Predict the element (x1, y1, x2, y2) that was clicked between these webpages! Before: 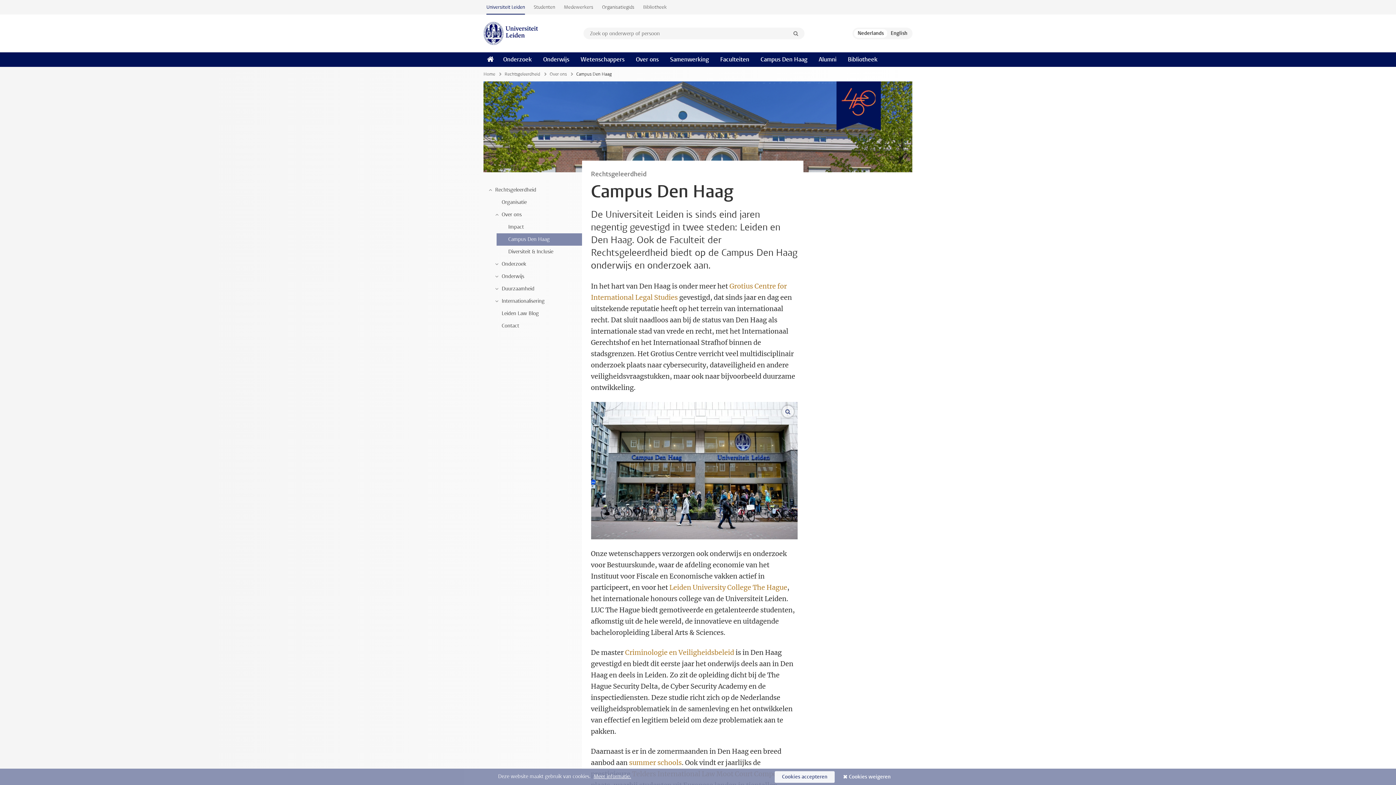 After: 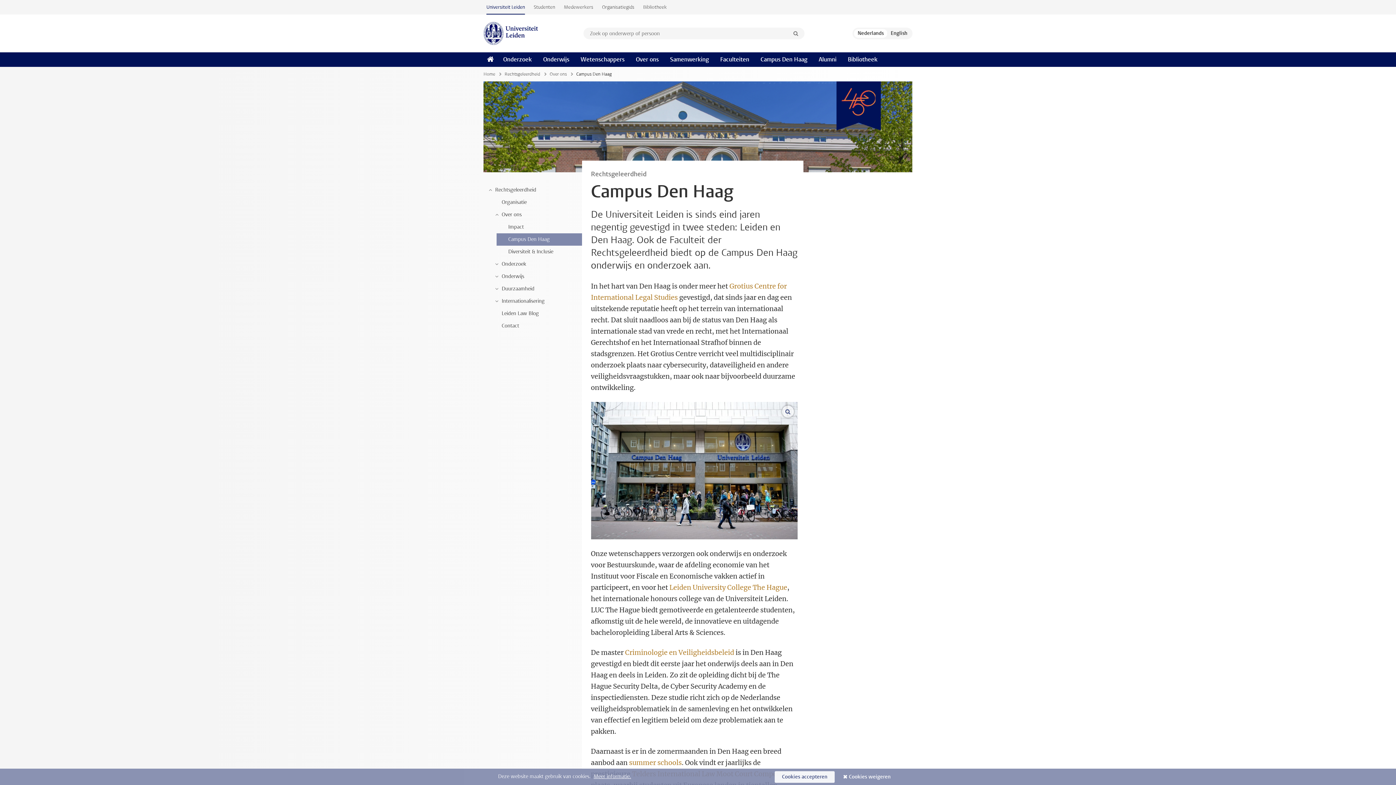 Action: bbox: (841, 771, 898, 783) label: Cookies weigeren